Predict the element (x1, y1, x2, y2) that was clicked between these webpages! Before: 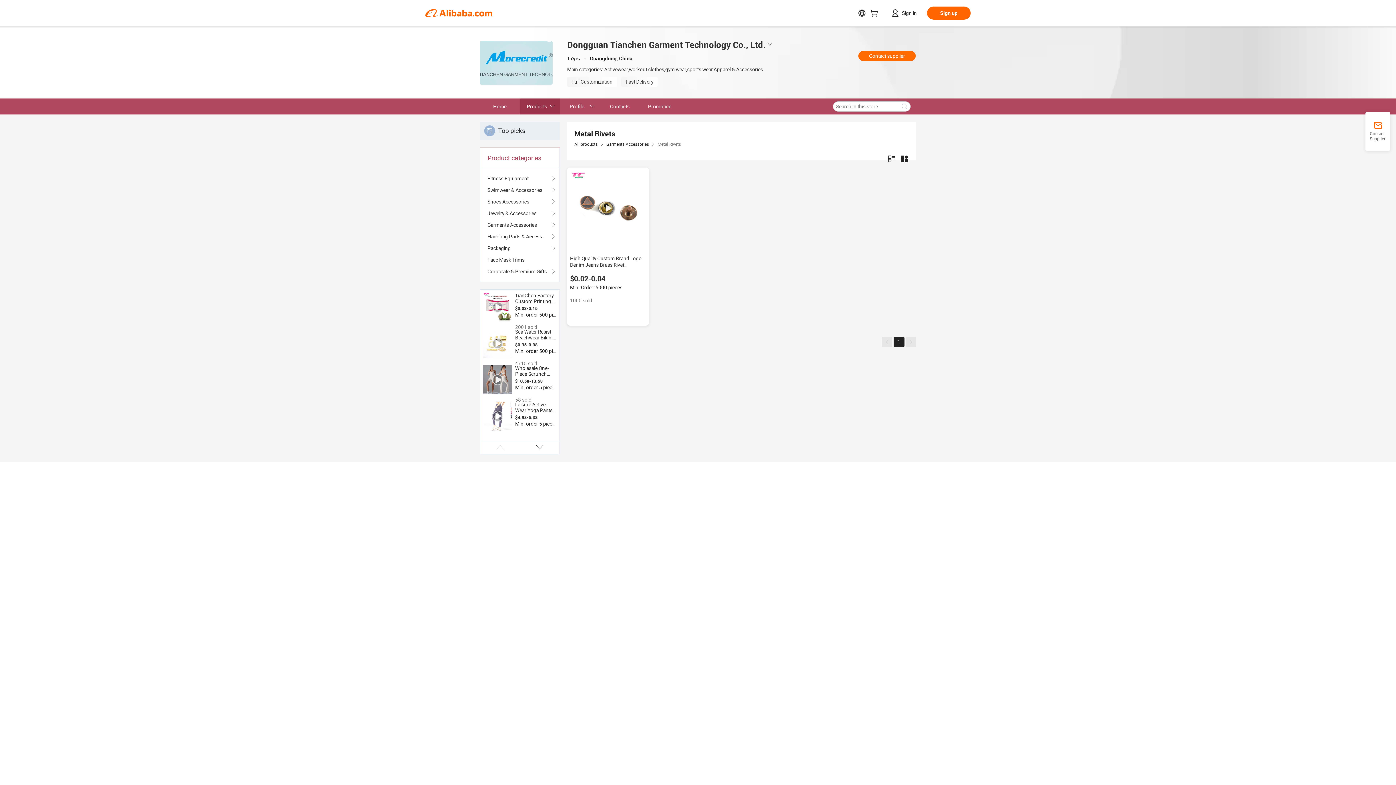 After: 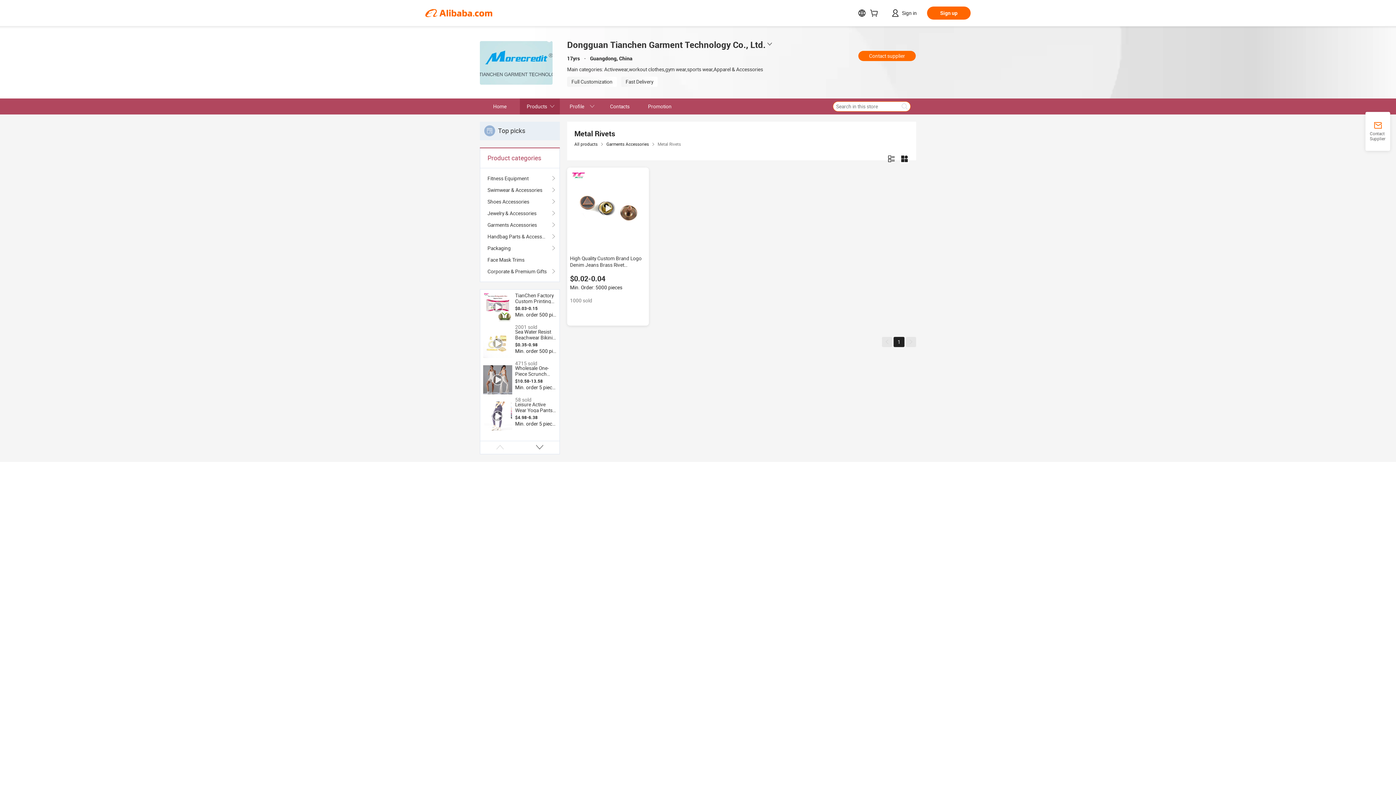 Action: bbox: (898, 101, 910, 111)